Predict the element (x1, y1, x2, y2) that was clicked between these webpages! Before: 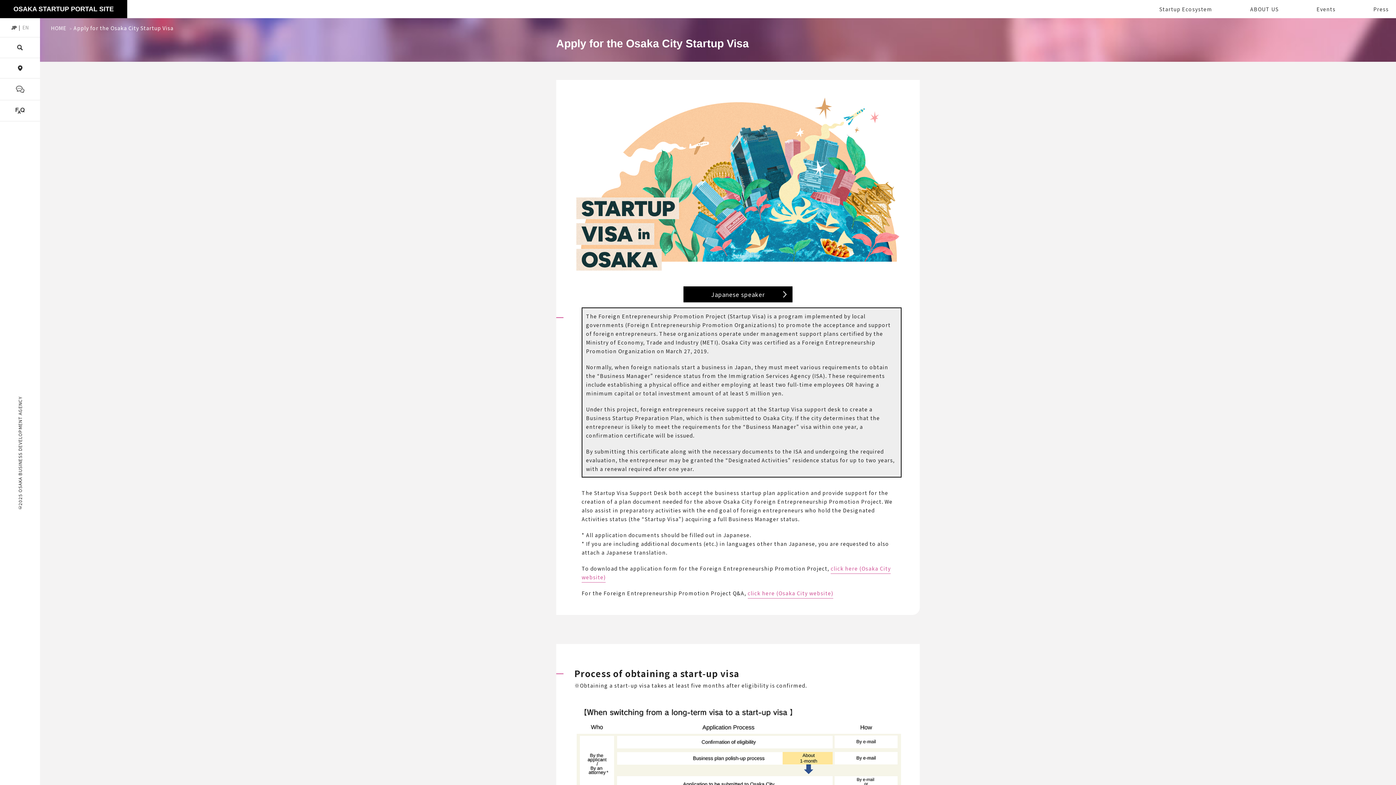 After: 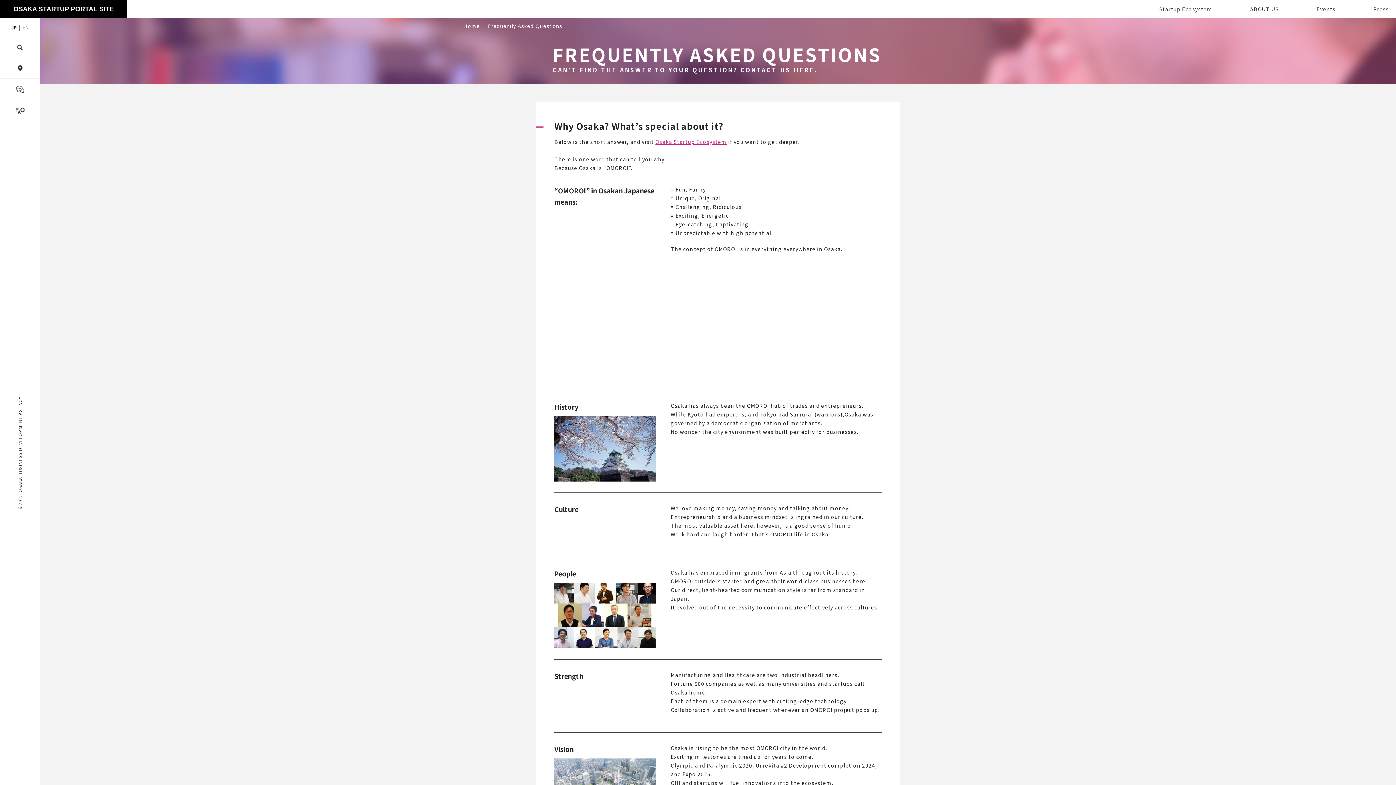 Action: bbox: (0, 100, 40, 121)